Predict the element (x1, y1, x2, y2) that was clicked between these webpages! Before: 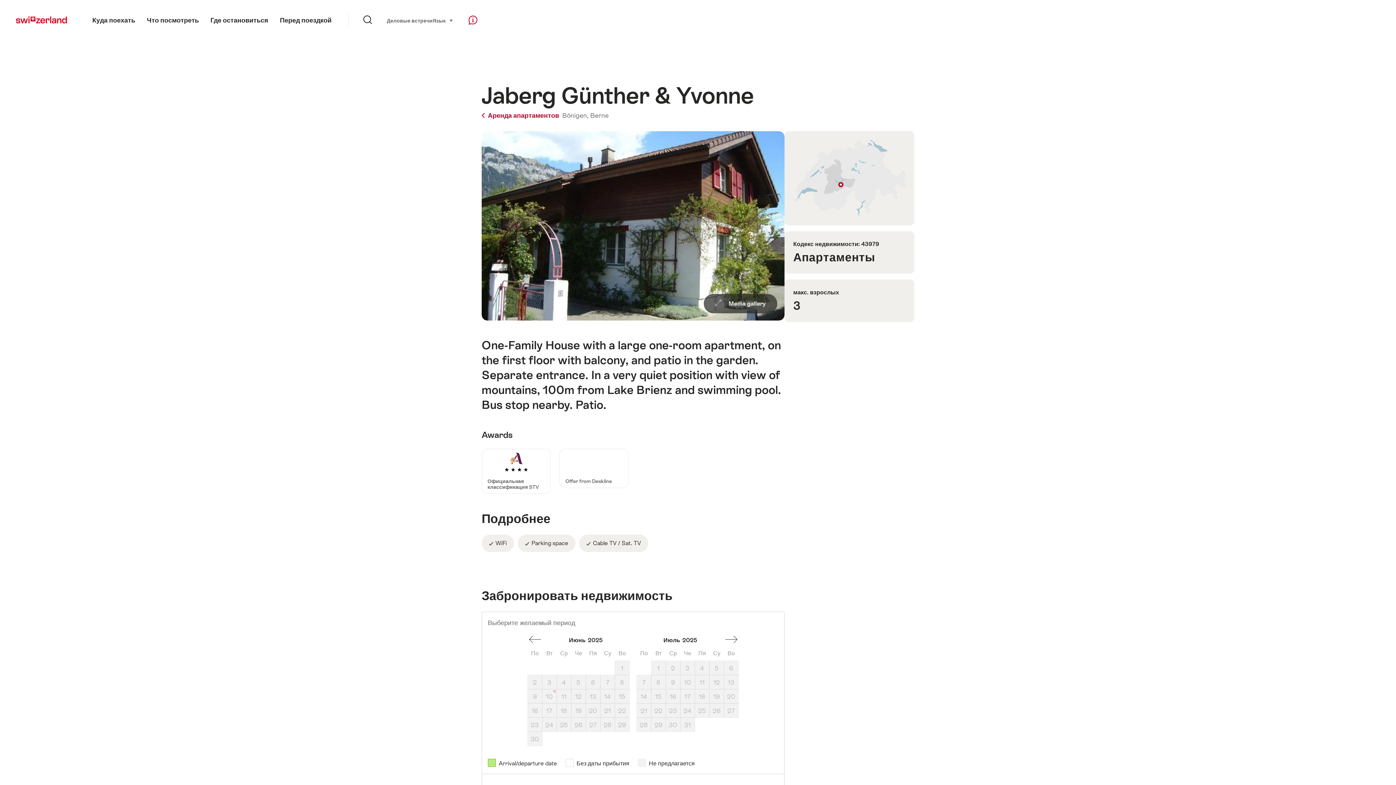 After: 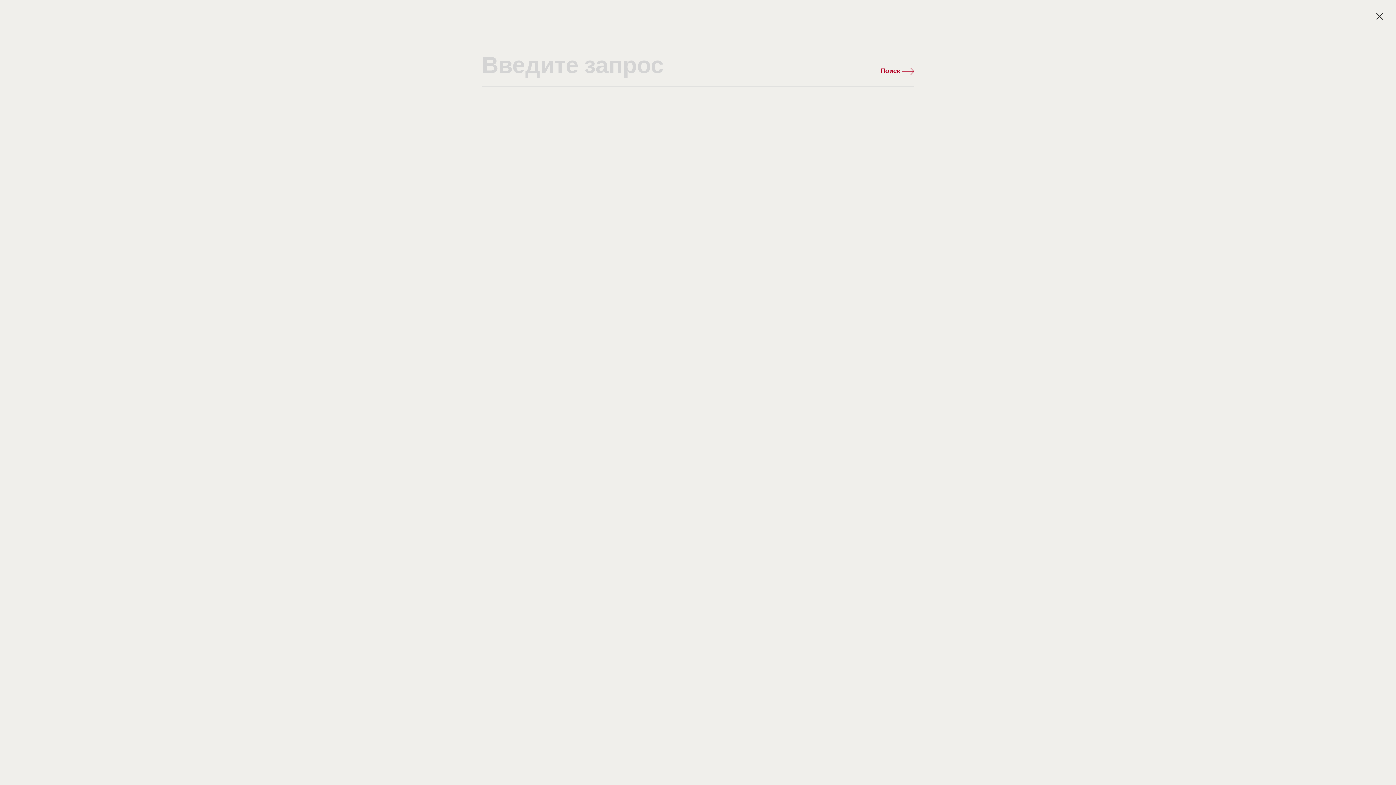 Action: bbox: (363, 0, 375, 40)